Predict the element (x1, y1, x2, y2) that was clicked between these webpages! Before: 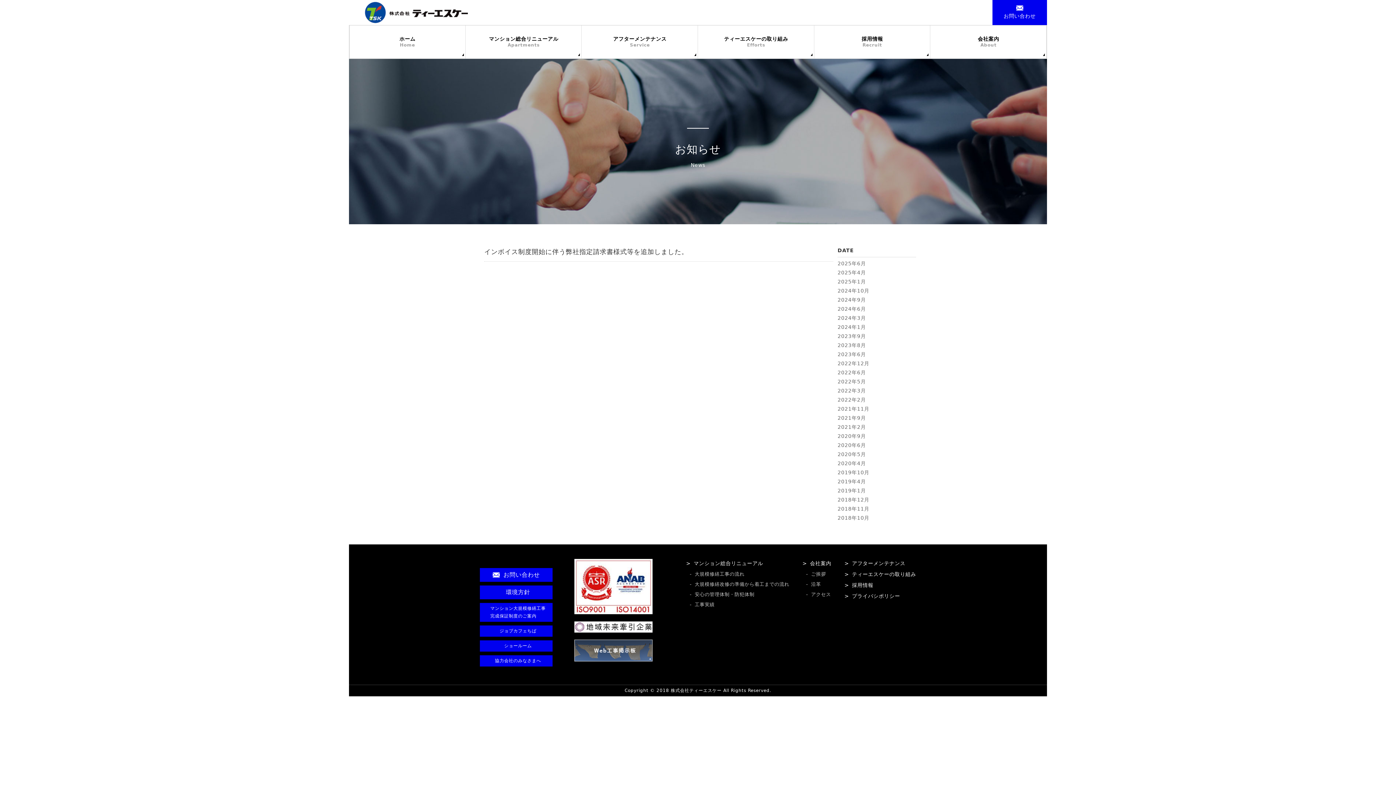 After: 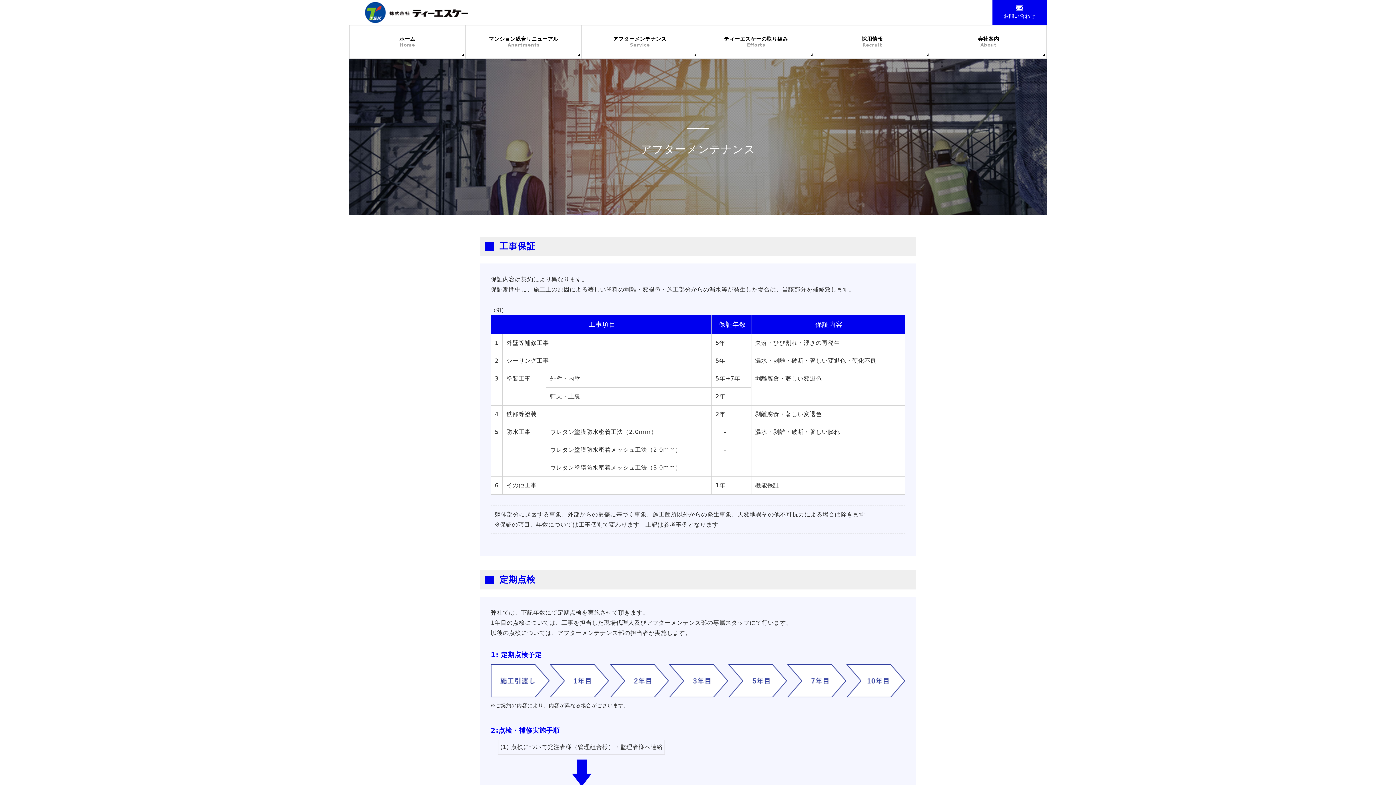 Action: label: アフターメンテナンス
Service bbox: (581, 25, 698, 58)